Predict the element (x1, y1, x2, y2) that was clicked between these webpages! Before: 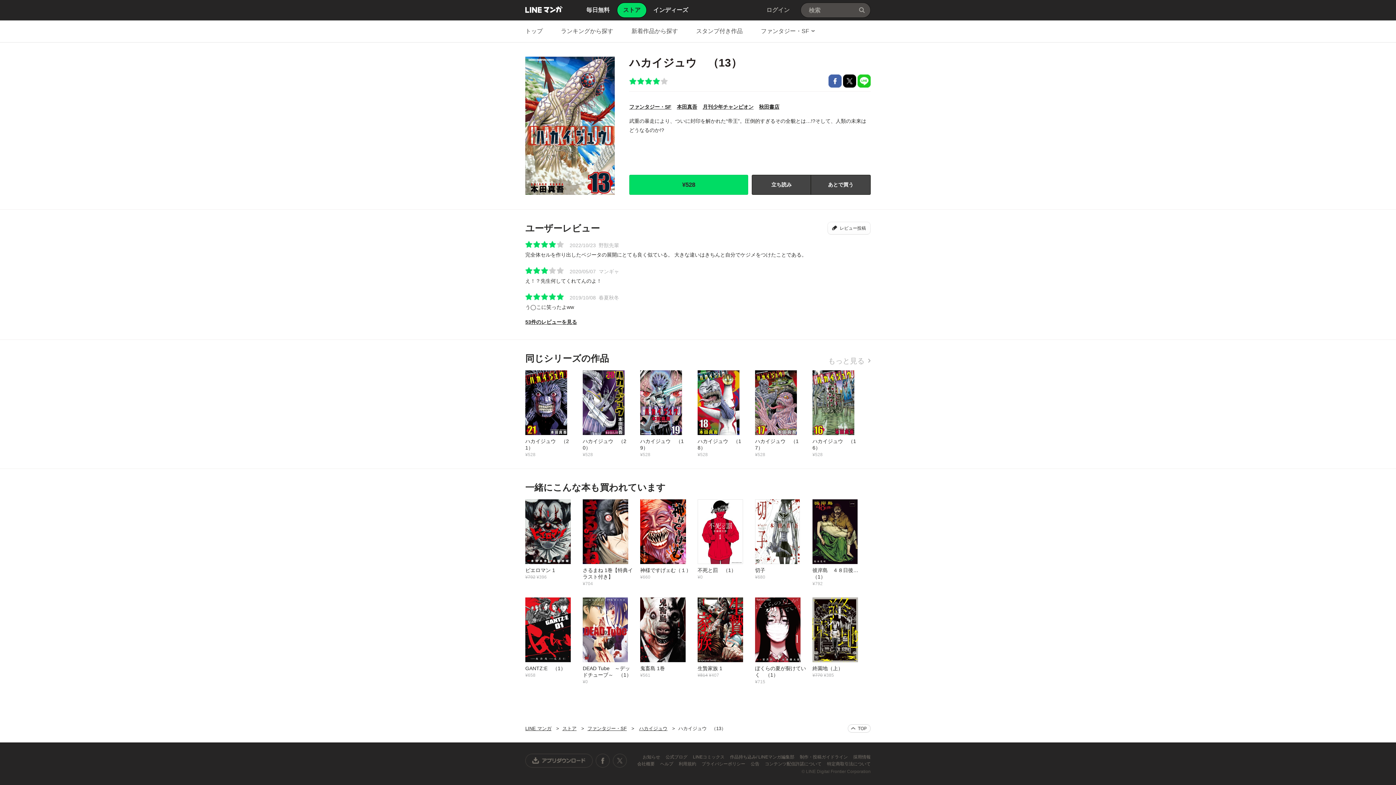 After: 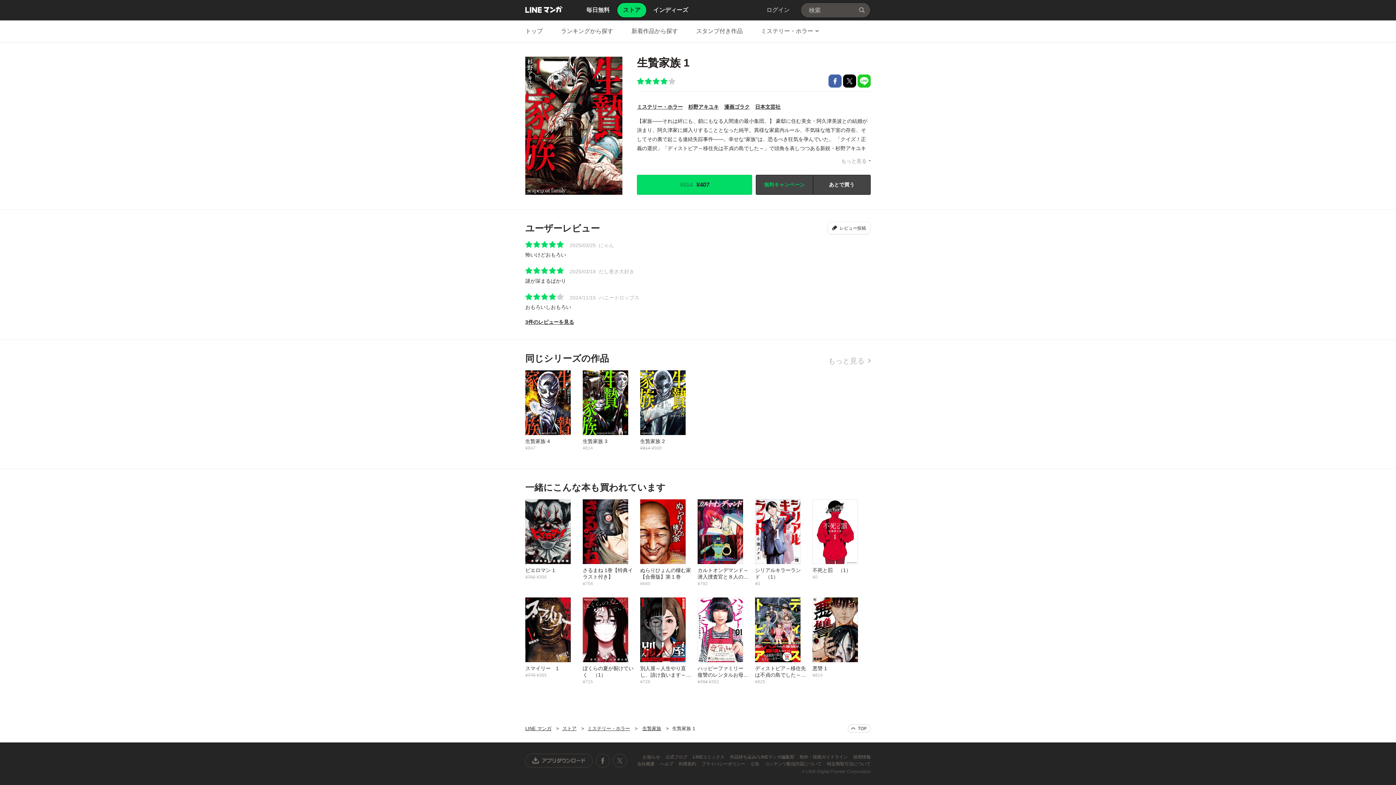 Action: bbox: (697, 597, 755, 678) label: 生贄家族 1
¥814 ¥407